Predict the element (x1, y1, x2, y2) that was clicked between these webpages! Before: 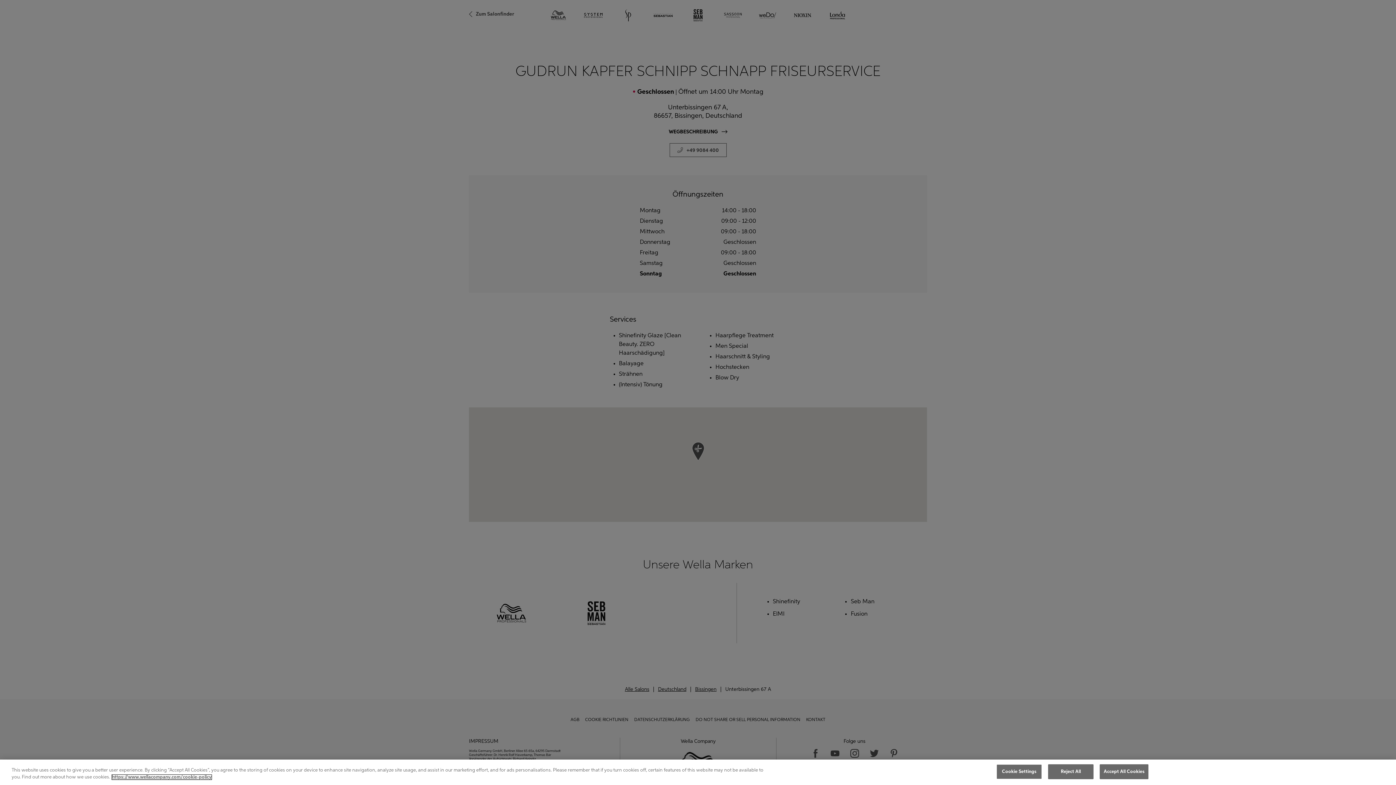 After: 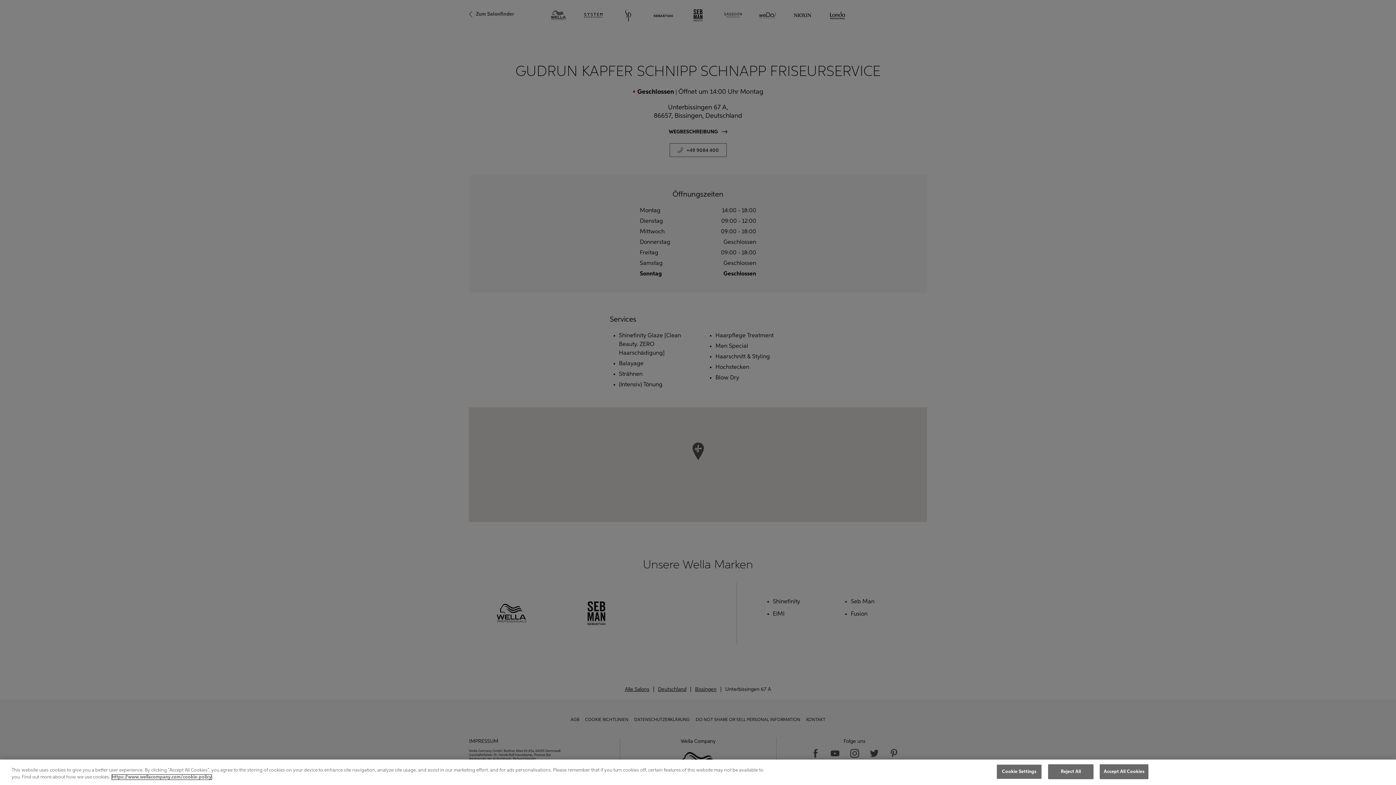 Action: label: More information about your privacy, opens in a new tab bbox: (112, 775, 211, 780)